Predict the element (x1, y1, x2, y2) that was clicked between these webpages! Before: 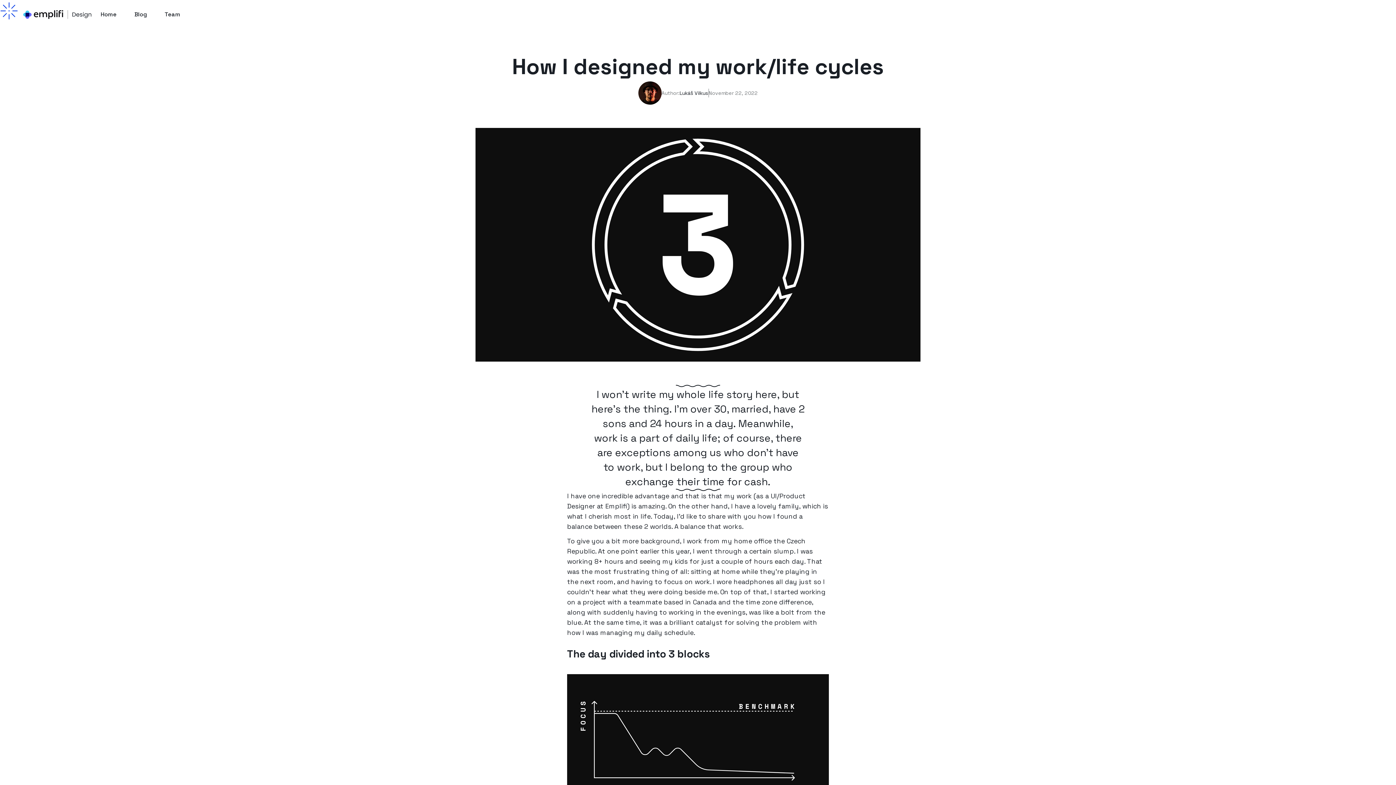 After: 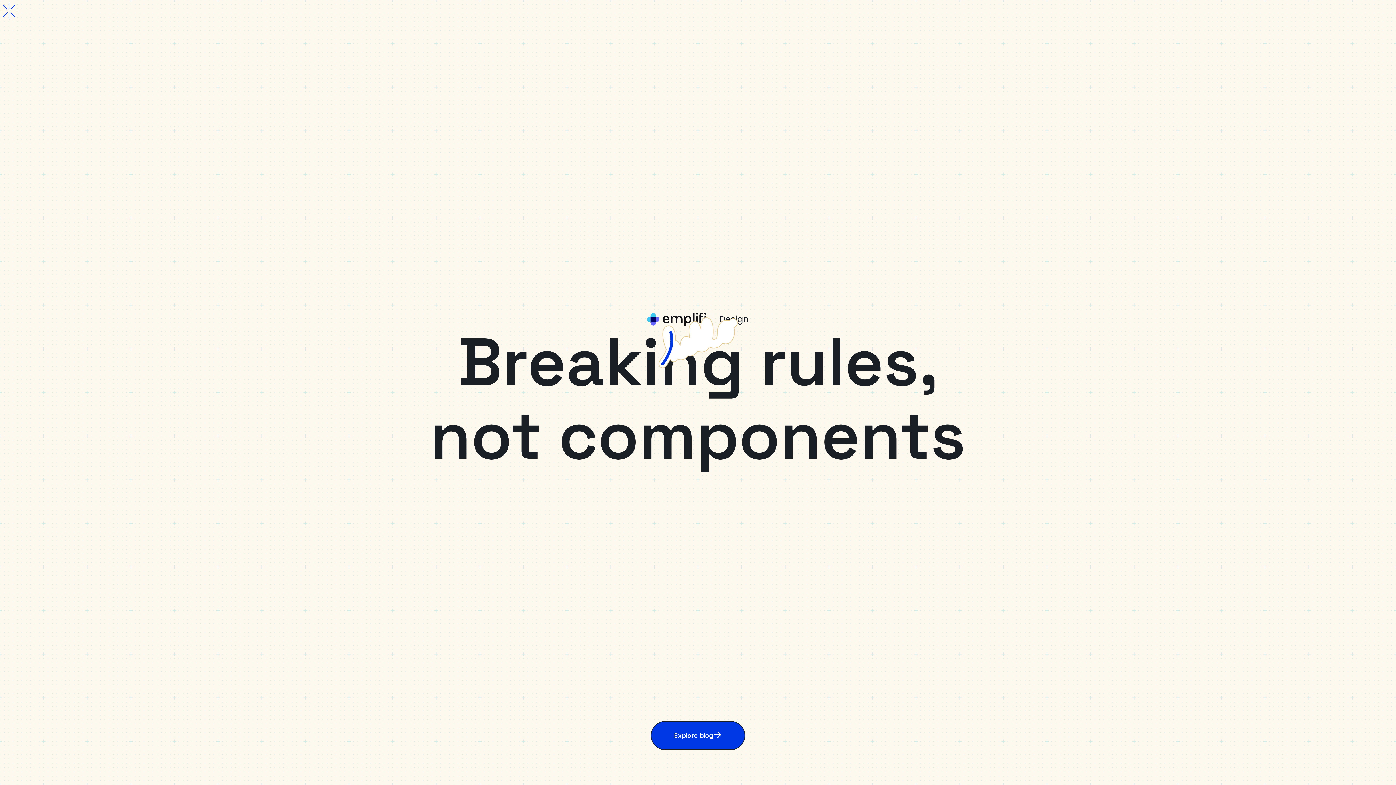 Action: bbox: (23, 10, 92, 18)